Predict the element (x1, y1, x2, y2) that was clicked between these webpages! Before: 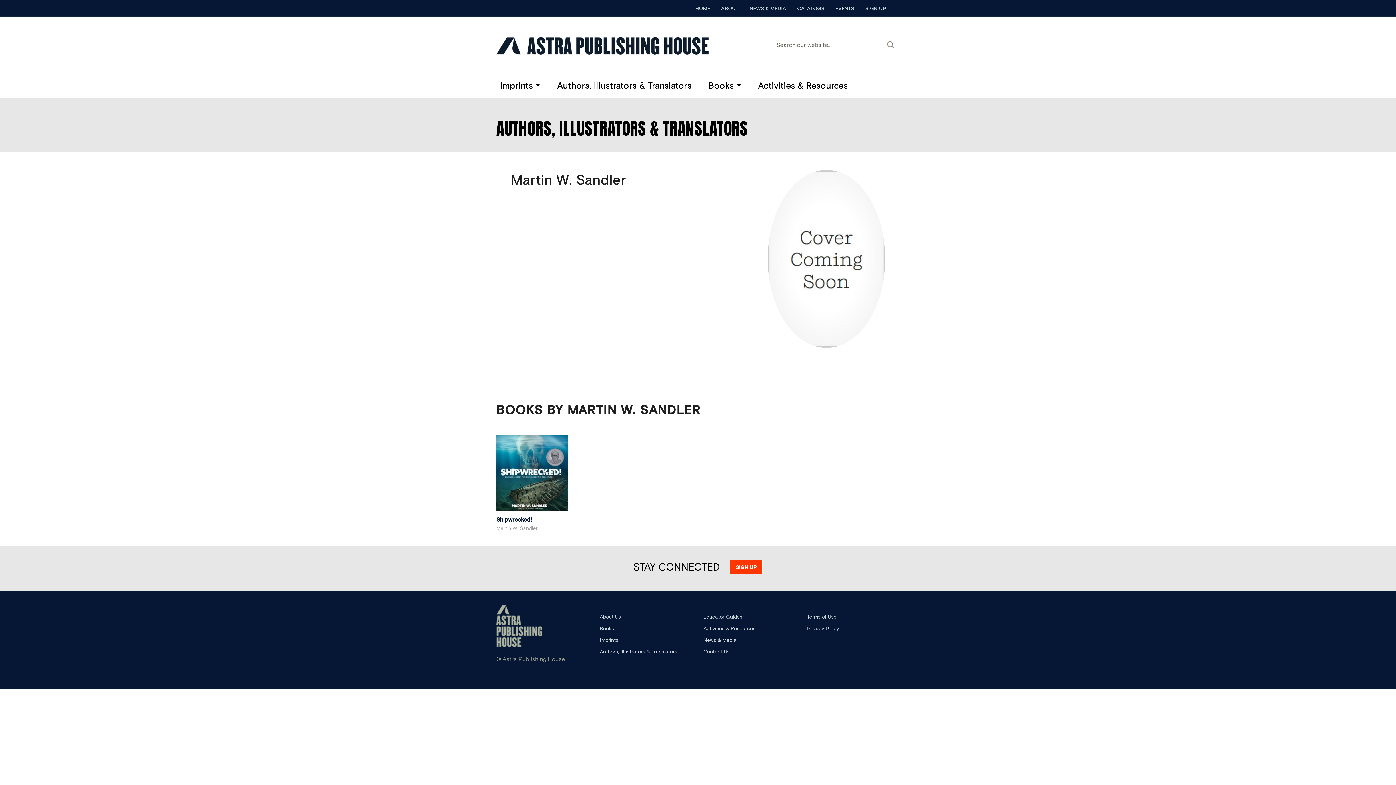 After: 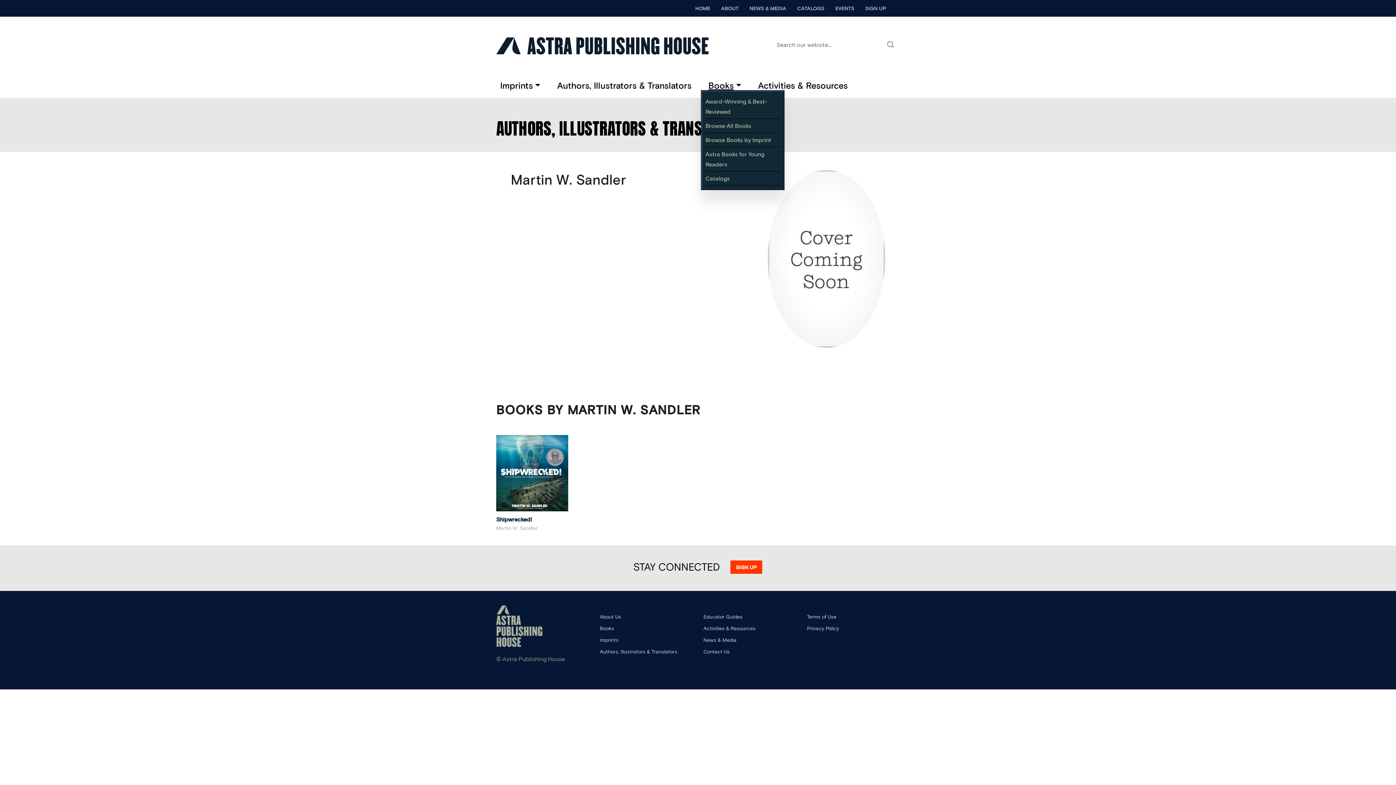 Action: label: Books bbox: (701, 80, 748, 90)